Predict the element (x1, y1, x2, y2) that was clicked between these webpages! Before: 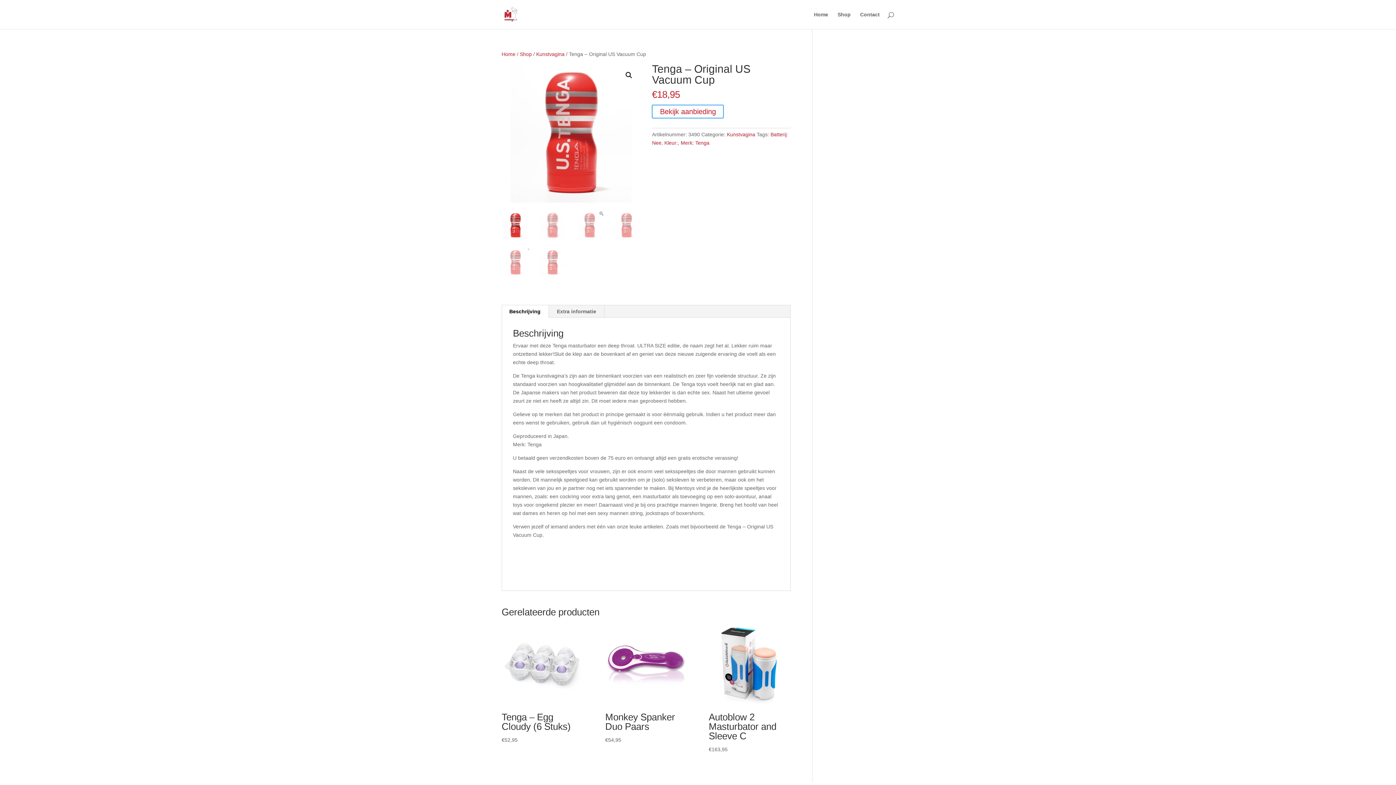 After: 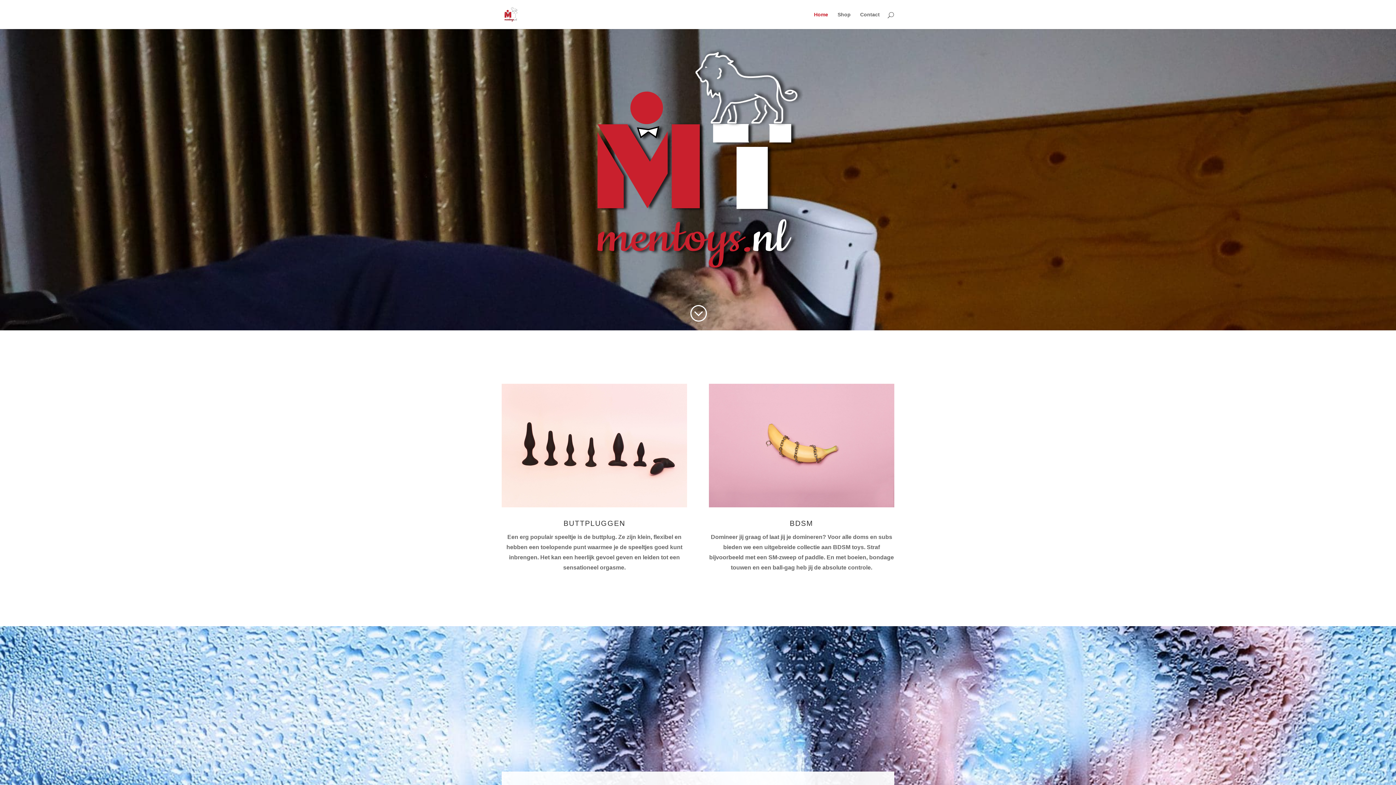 Action: bbox: (814, 12, 828, 29) label: Home